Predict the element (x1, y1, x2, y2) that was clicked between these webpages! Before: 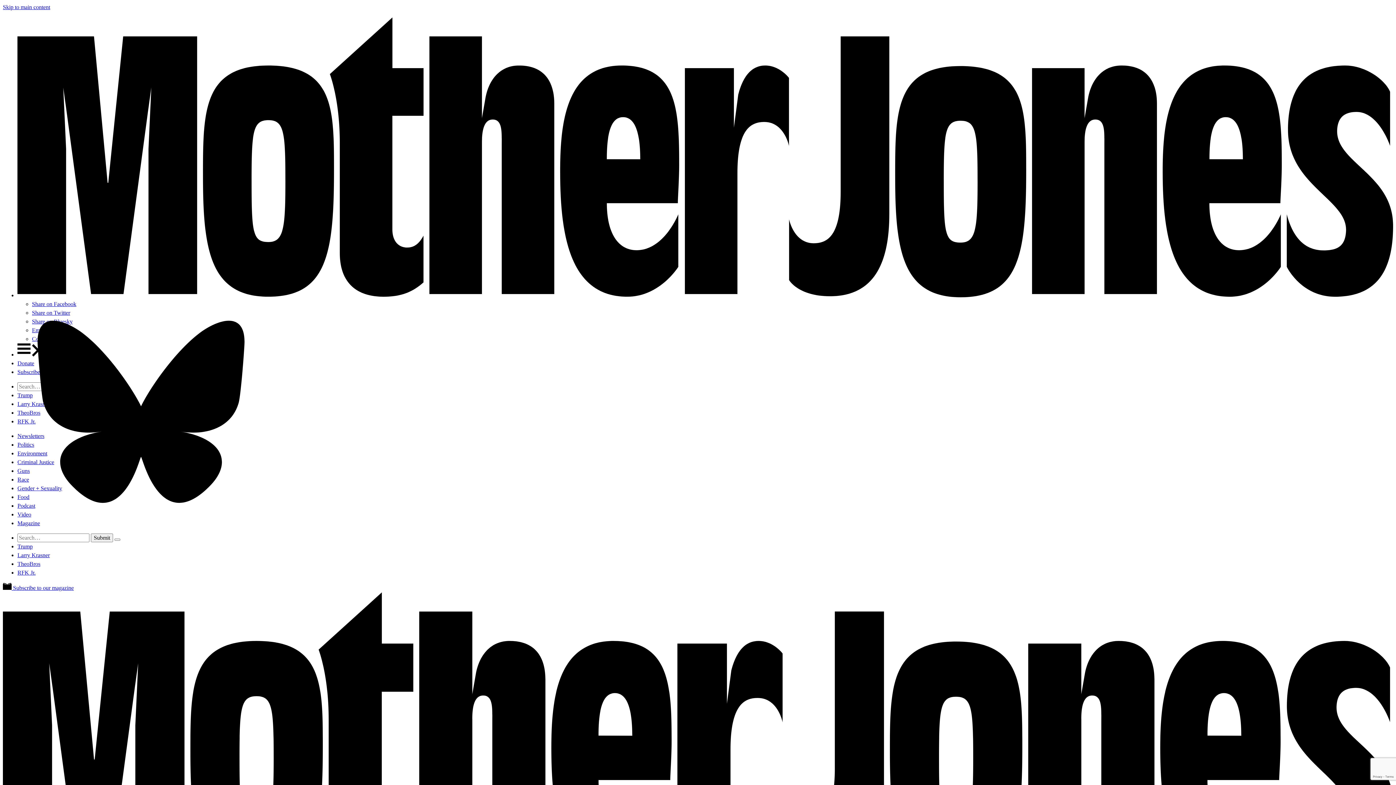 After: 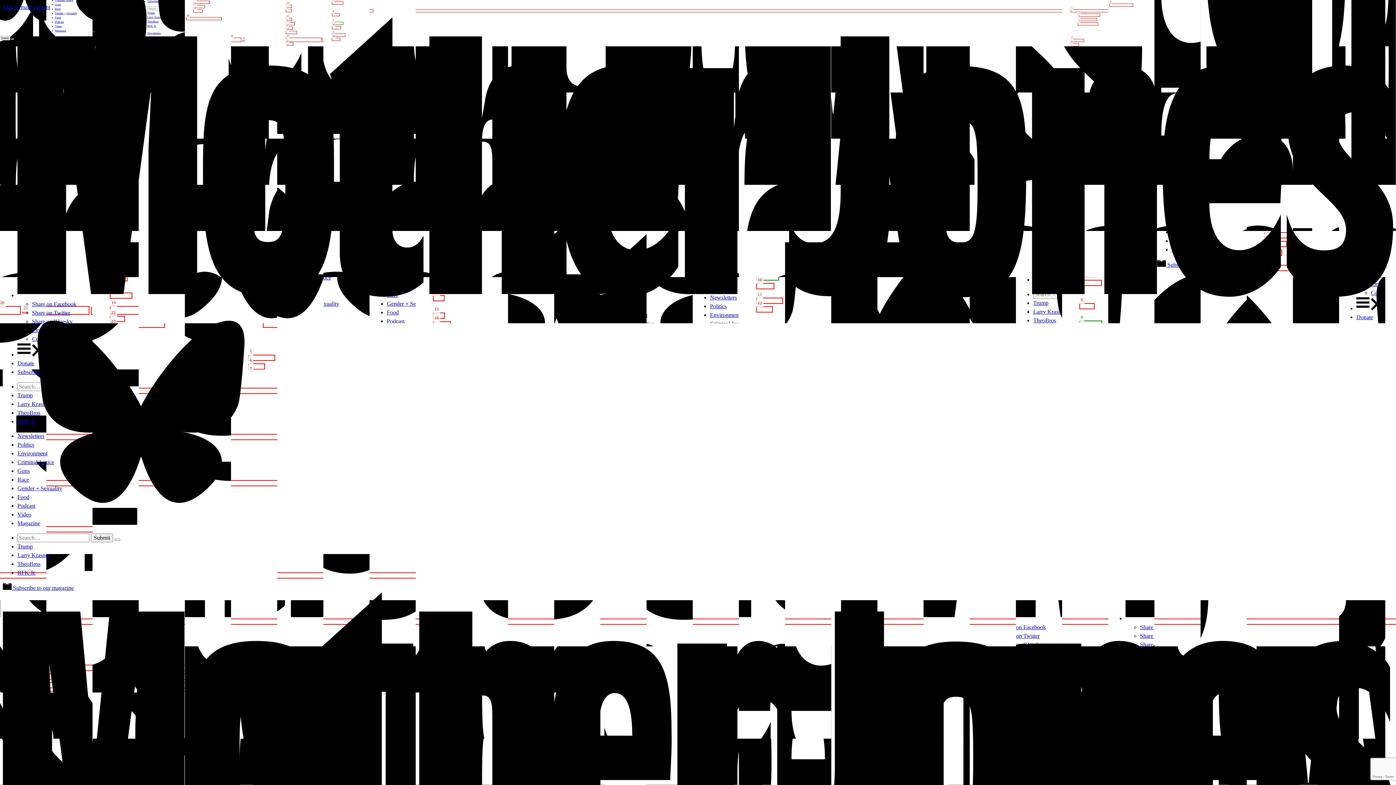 Action: bbox: (17, 409, 40, 416) label: TheoBros